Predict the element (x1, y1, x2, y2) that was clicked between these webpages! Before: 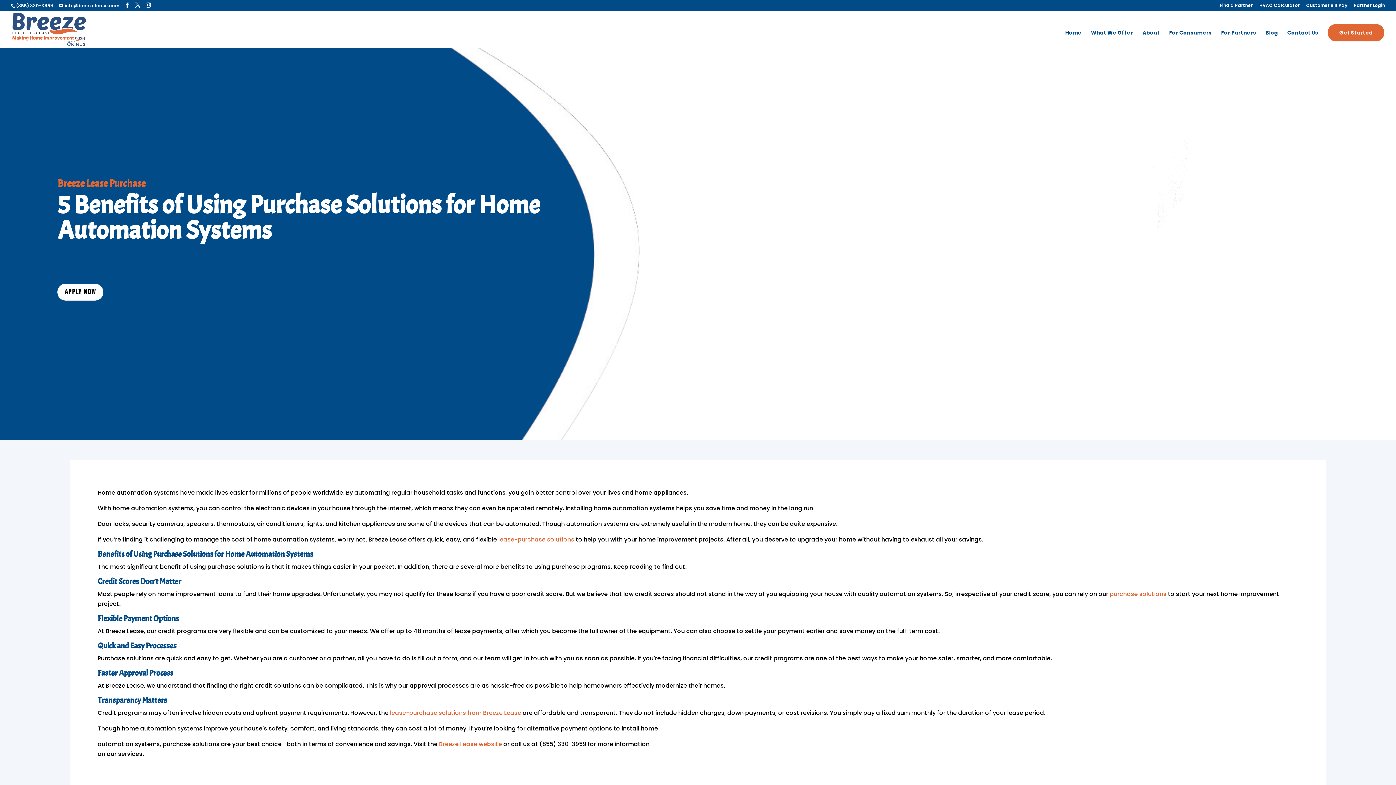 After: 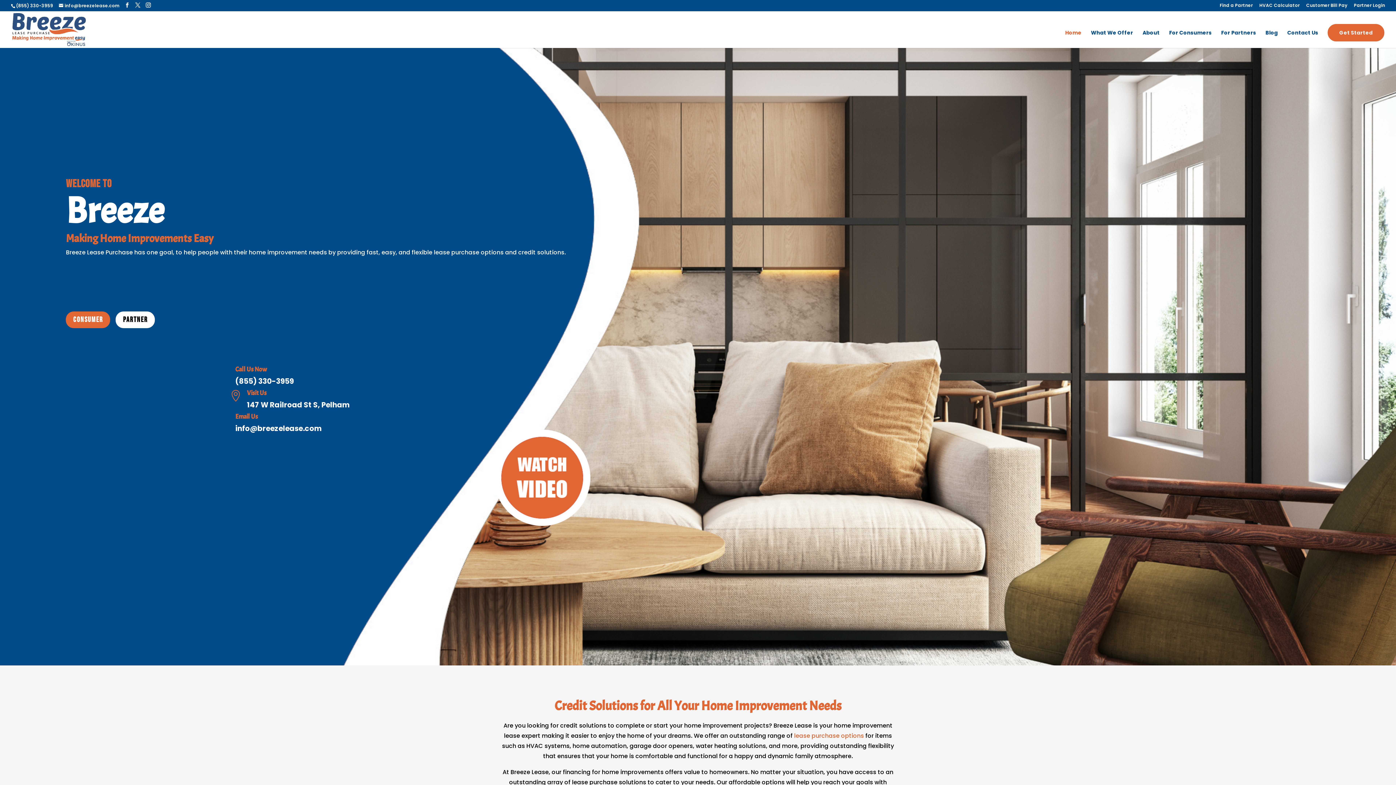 Action: bbox: (1065, 30, 1081, 48) label: Home